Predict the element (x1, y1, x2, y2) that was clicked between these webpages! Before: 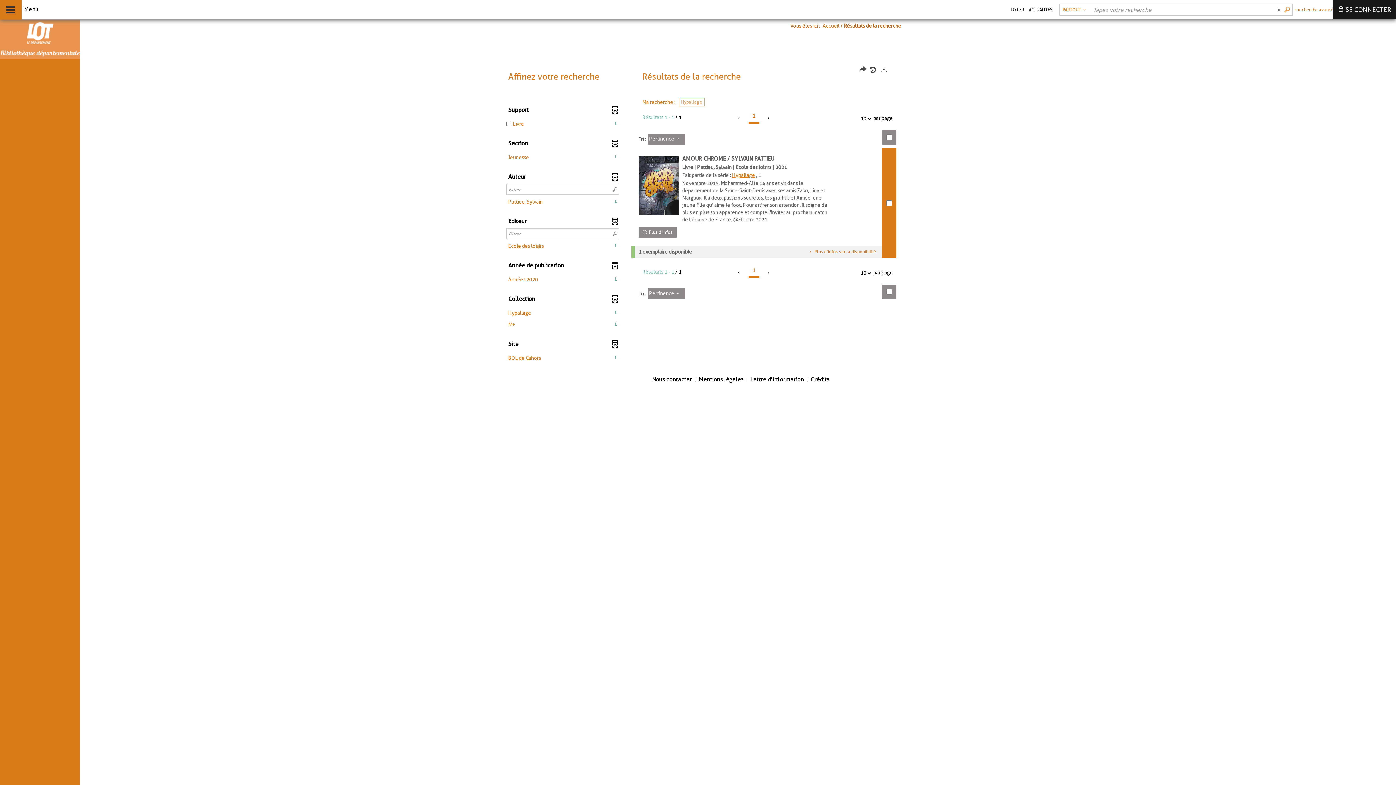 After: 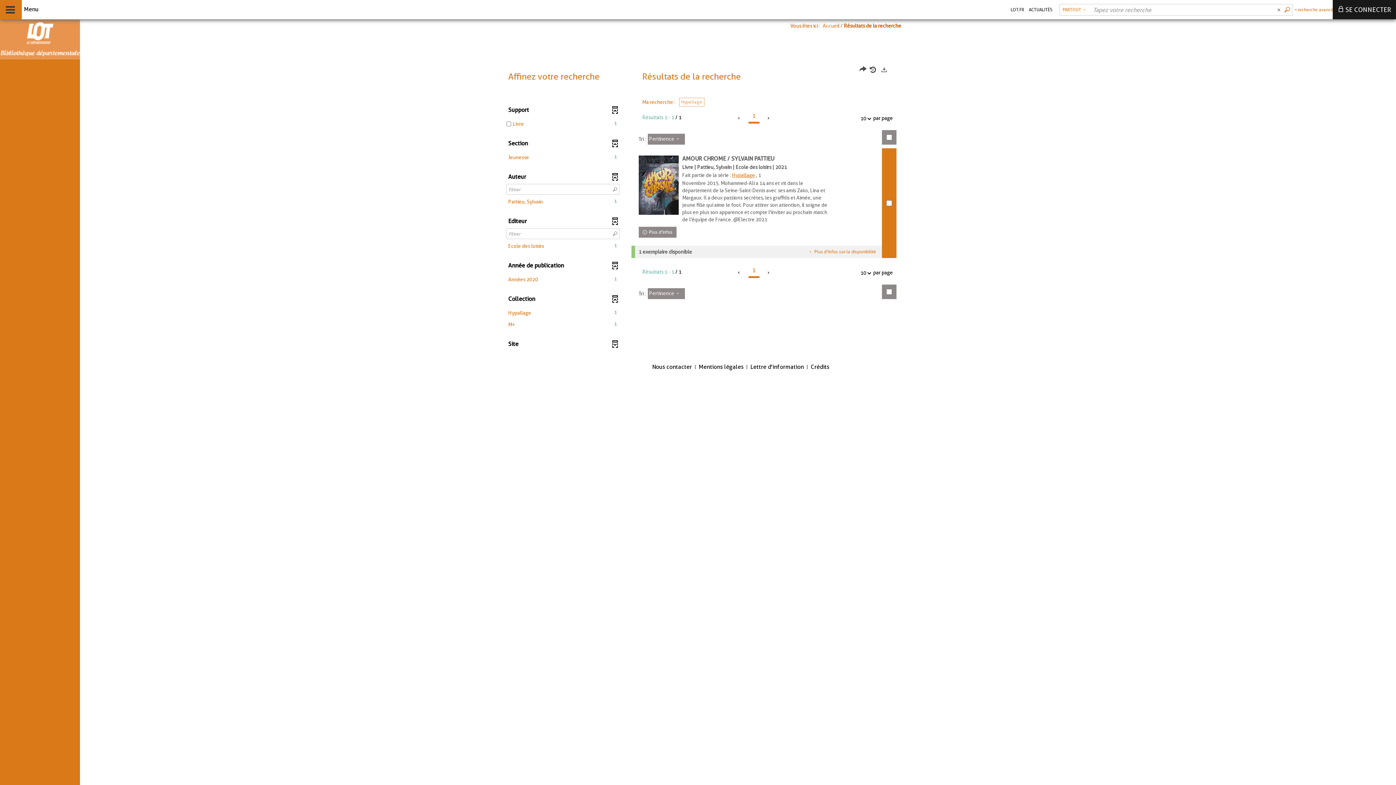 Action: label: Site bbox: (501, 330, 624, 349)